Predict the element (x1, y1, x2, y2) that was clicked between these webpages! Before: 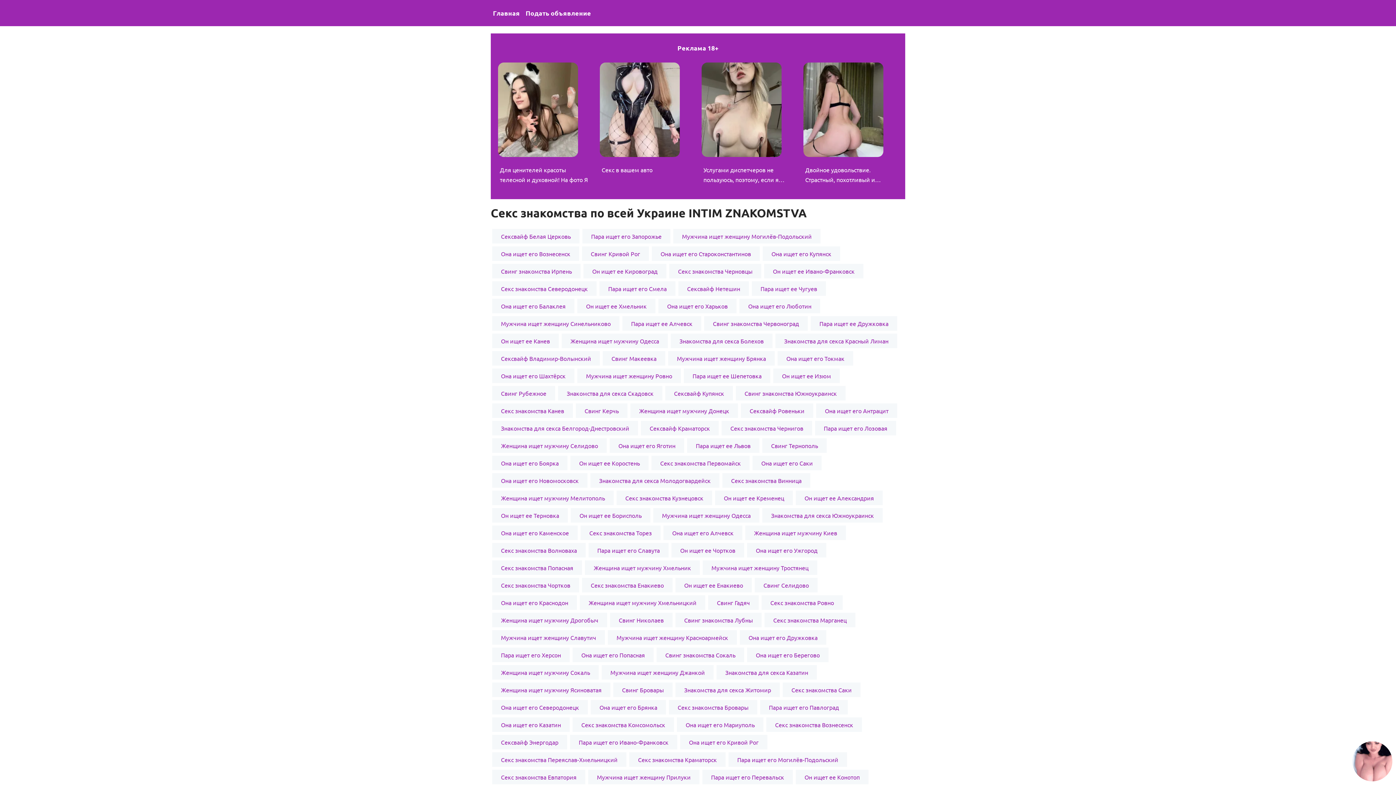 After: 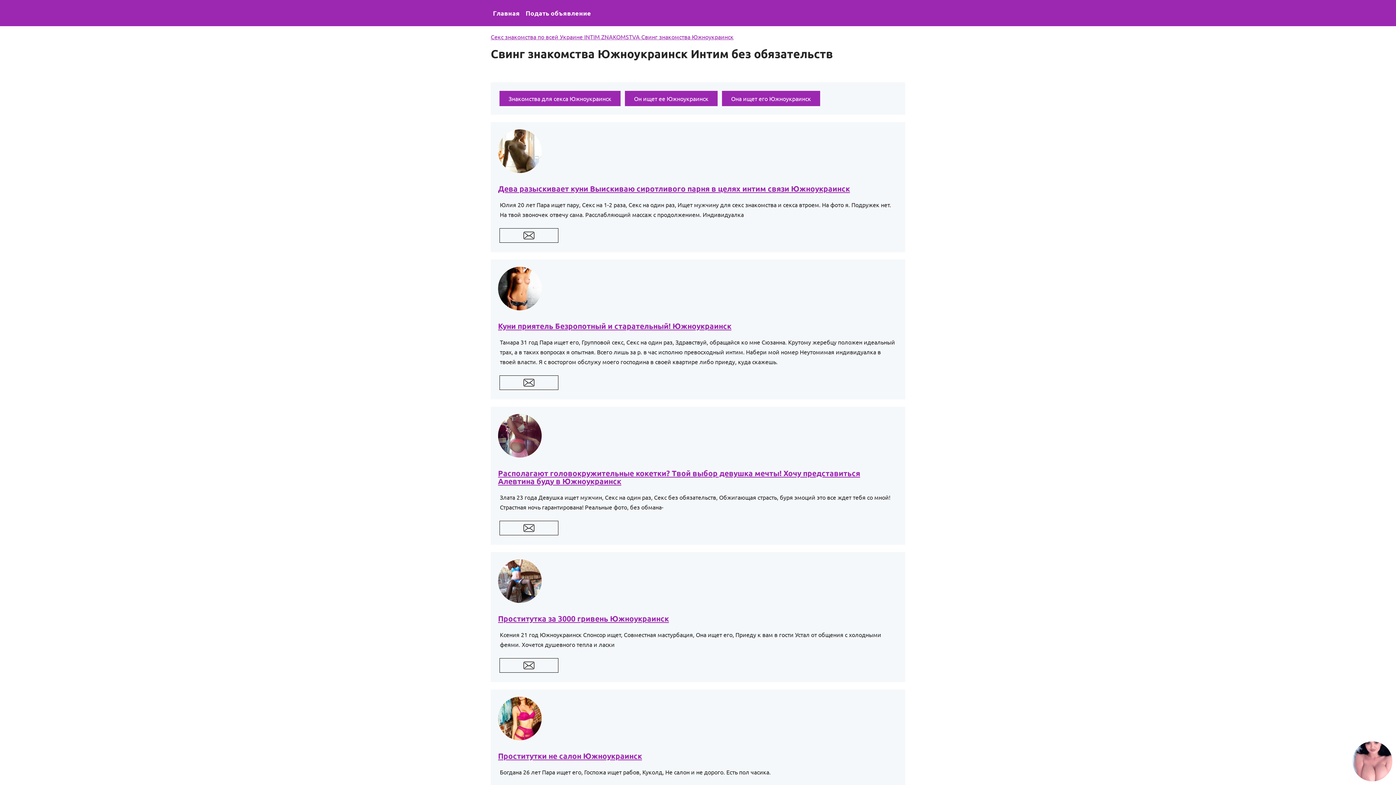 Action: label: Свинг знакомства Южноукраинск bbox: (736, 386, 845, 400)